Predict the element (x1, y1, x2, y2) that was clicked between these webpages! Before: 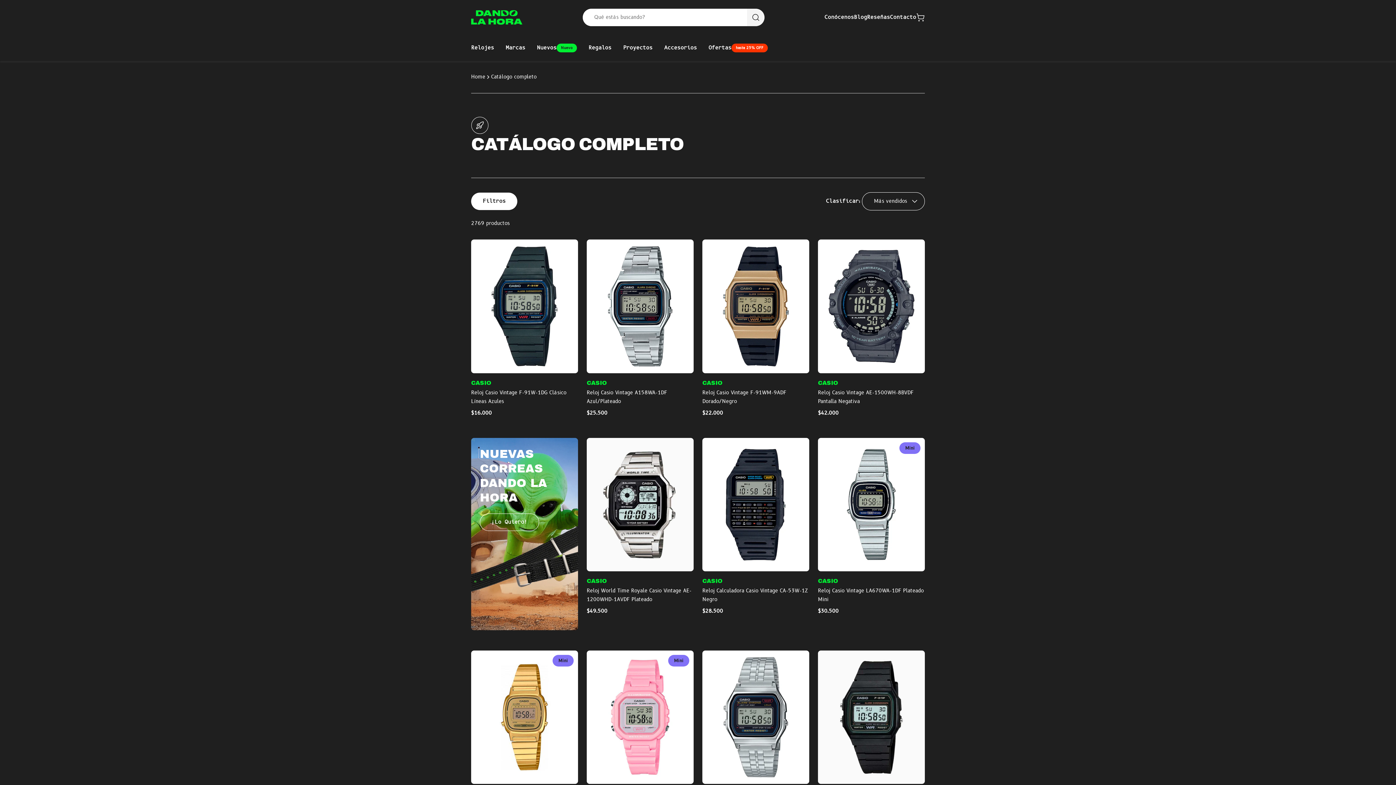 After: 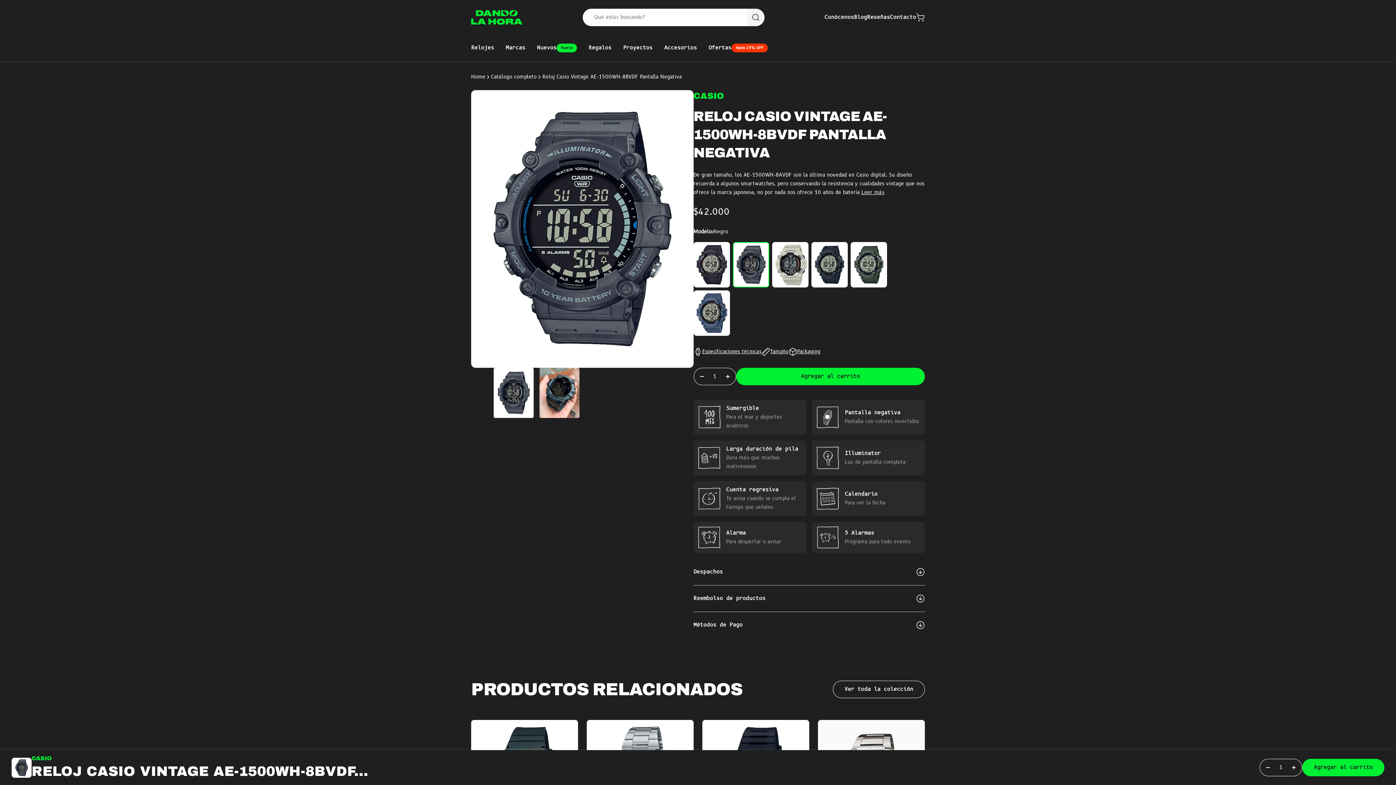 Action: bbox: (818, 239, 925, 417) label: CASIO
Reloj Casio Vintage AE-1500WH-8BVDF Pantalla Negativa
Precio habitual
$42.000